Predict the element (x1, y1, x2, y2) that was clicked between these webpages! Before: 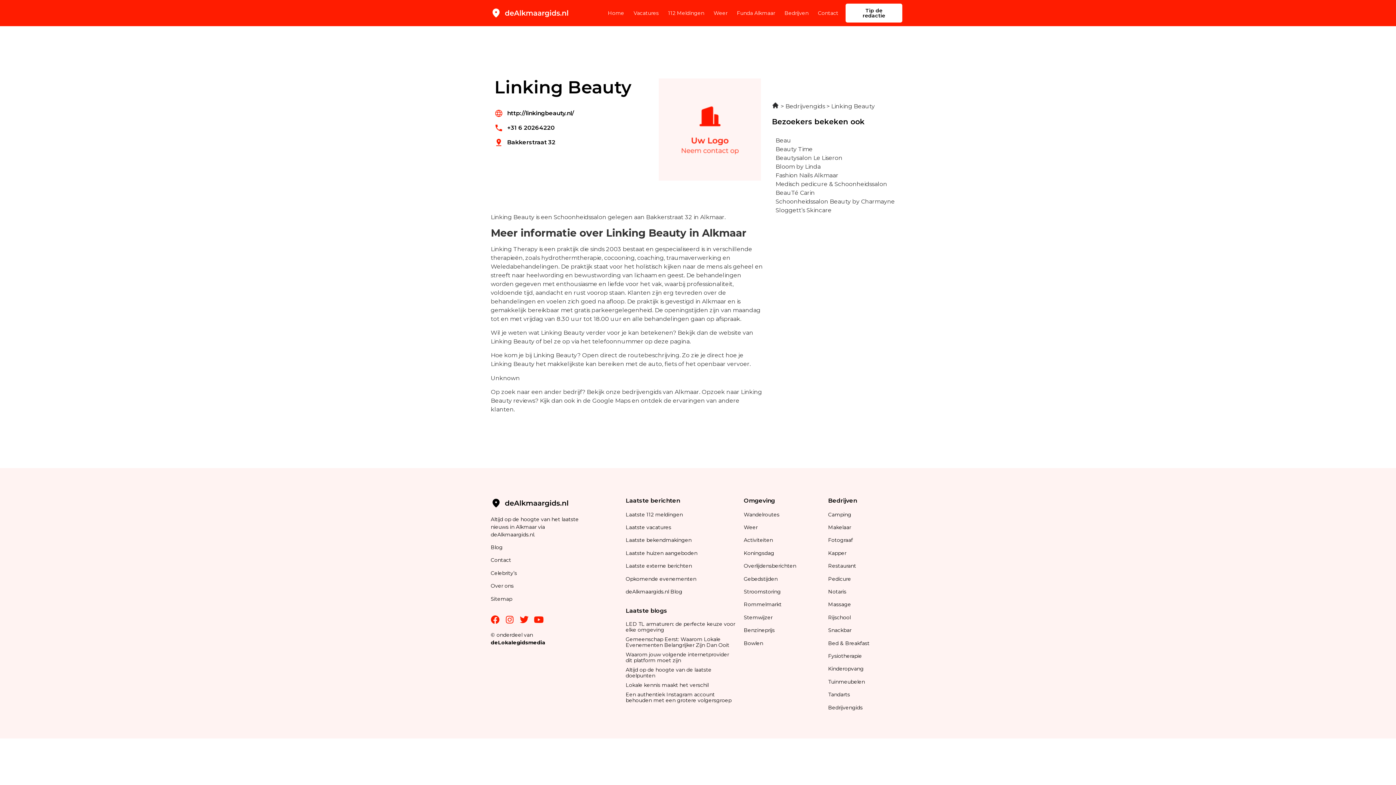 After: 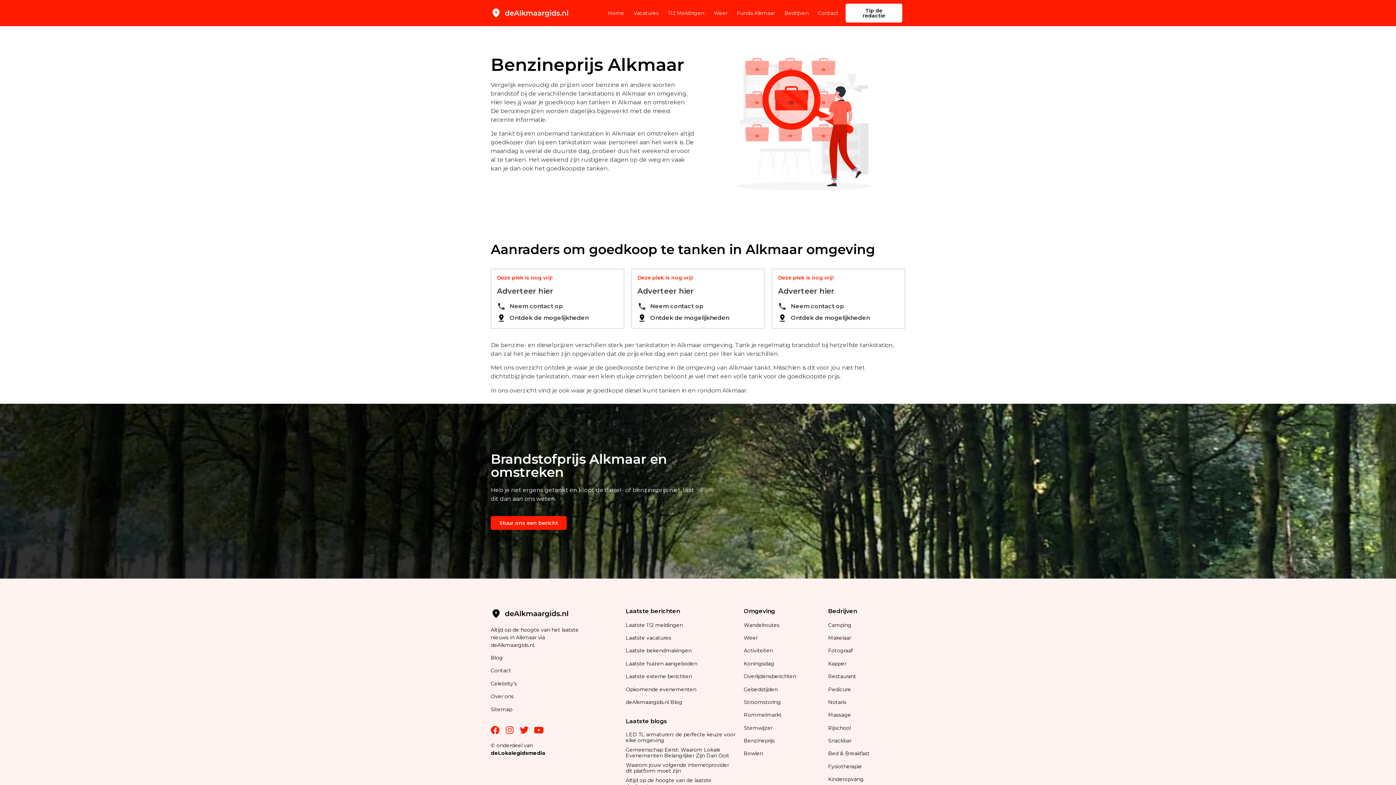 Action: bbox: (743, 627, 774, 633) label: Benzineprijs